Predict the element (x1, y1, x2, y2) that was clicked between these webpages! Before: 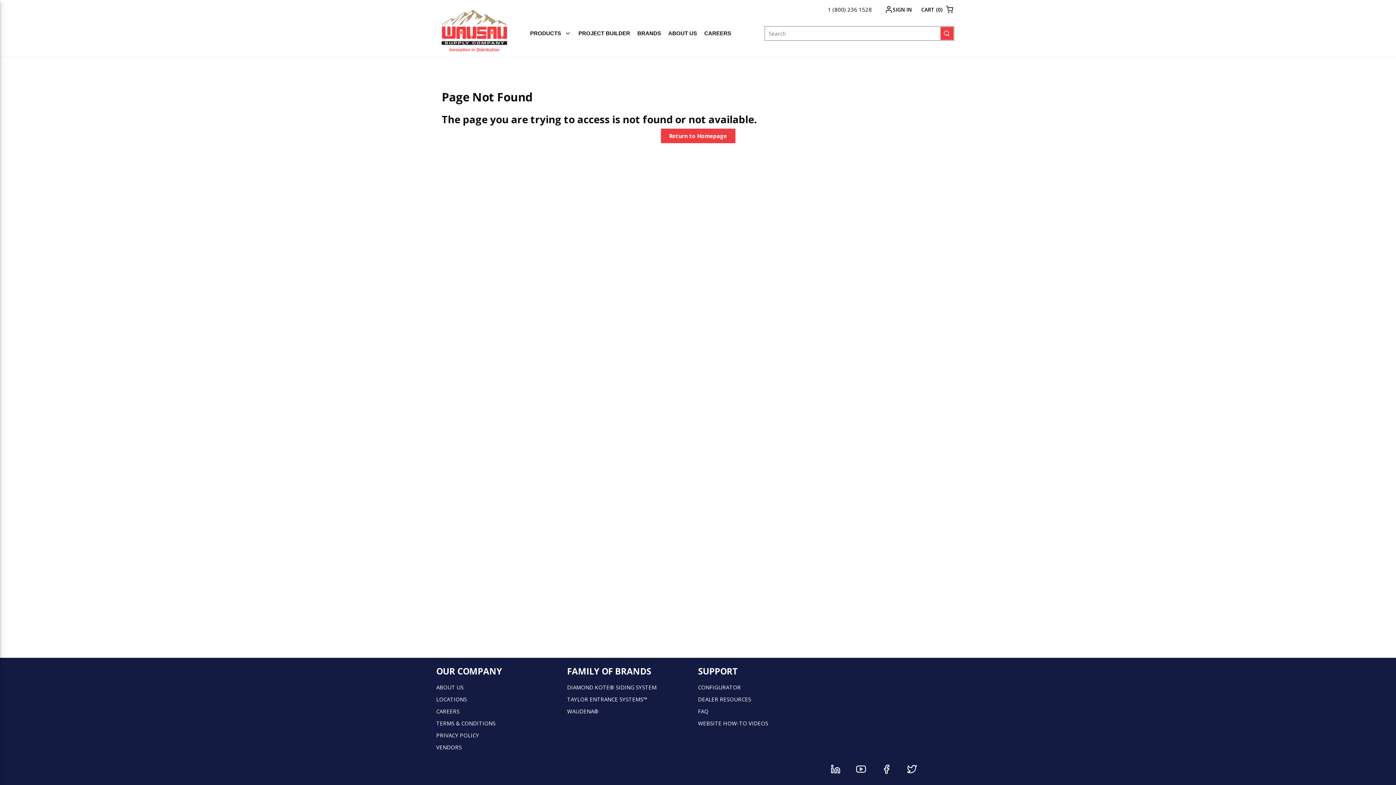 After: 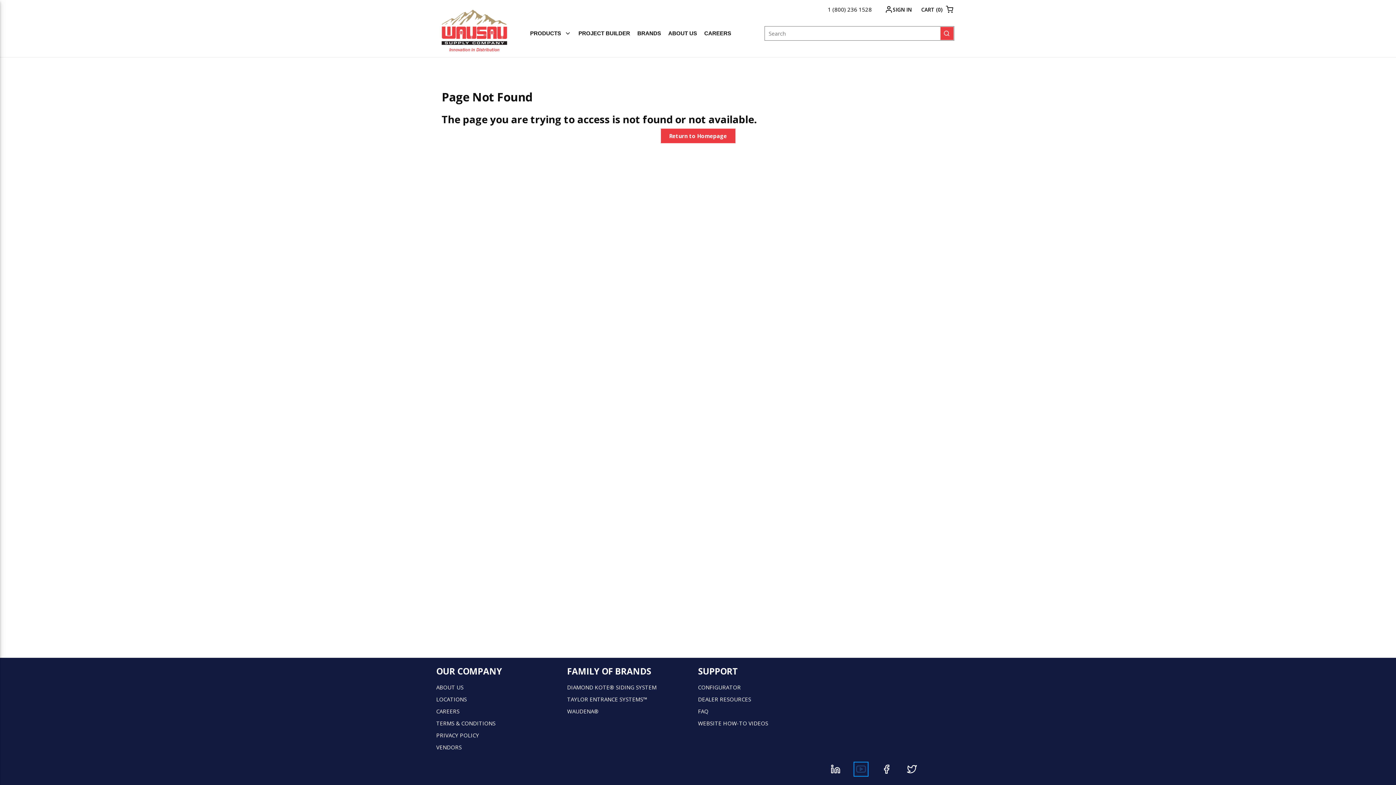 Action: bbox: (854, 762, 868, 776)